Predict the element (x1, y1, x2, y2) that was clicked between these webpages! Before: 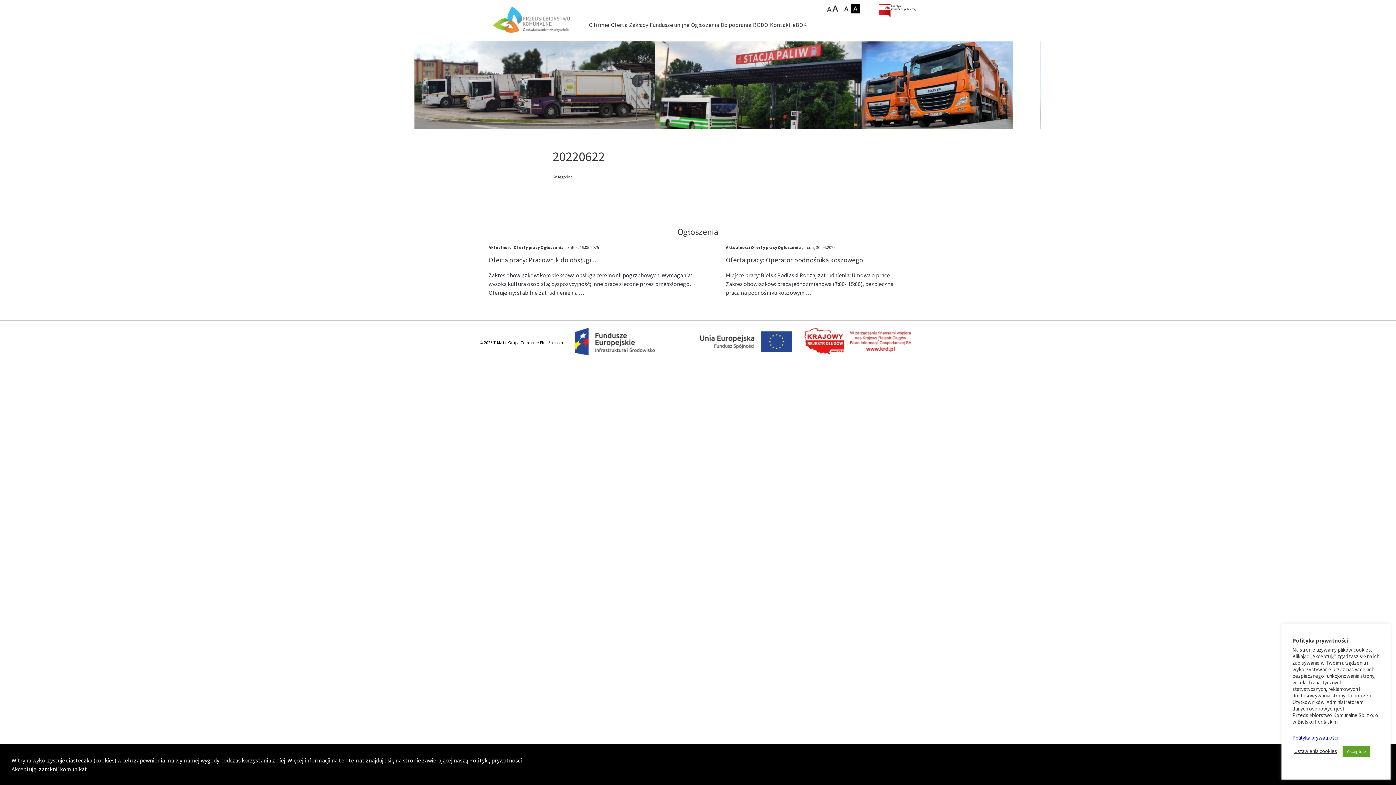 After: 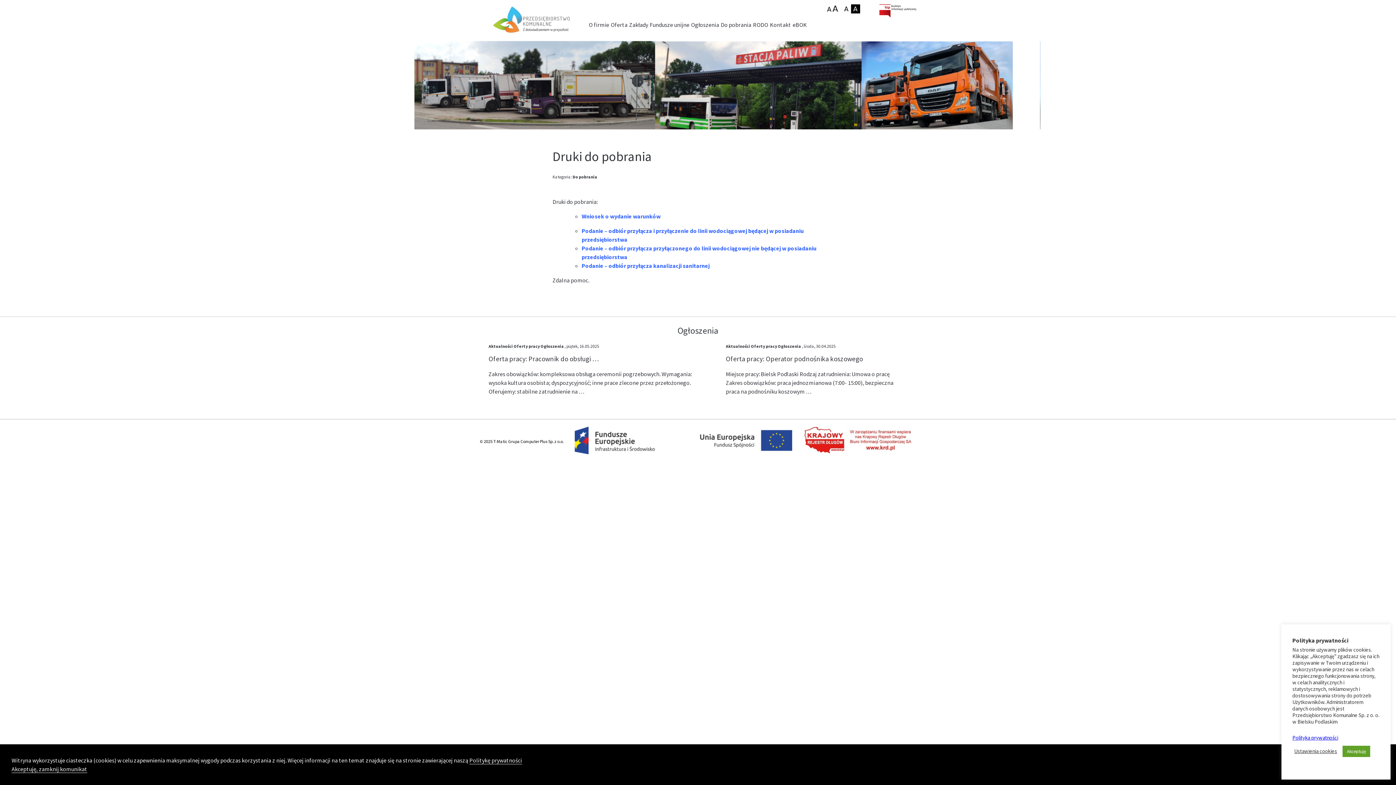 Action: label: Do pobrania bbox: (720, 21, 751, 28)